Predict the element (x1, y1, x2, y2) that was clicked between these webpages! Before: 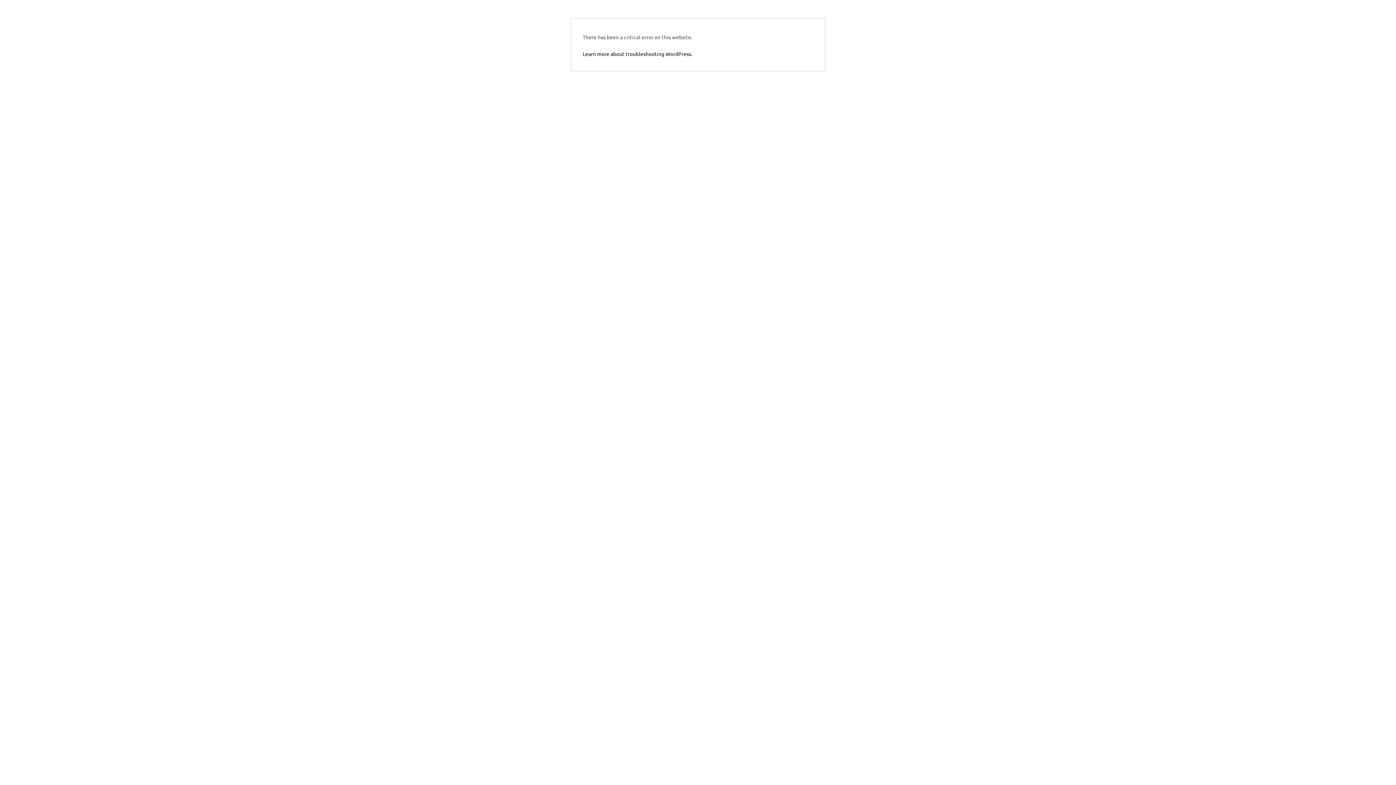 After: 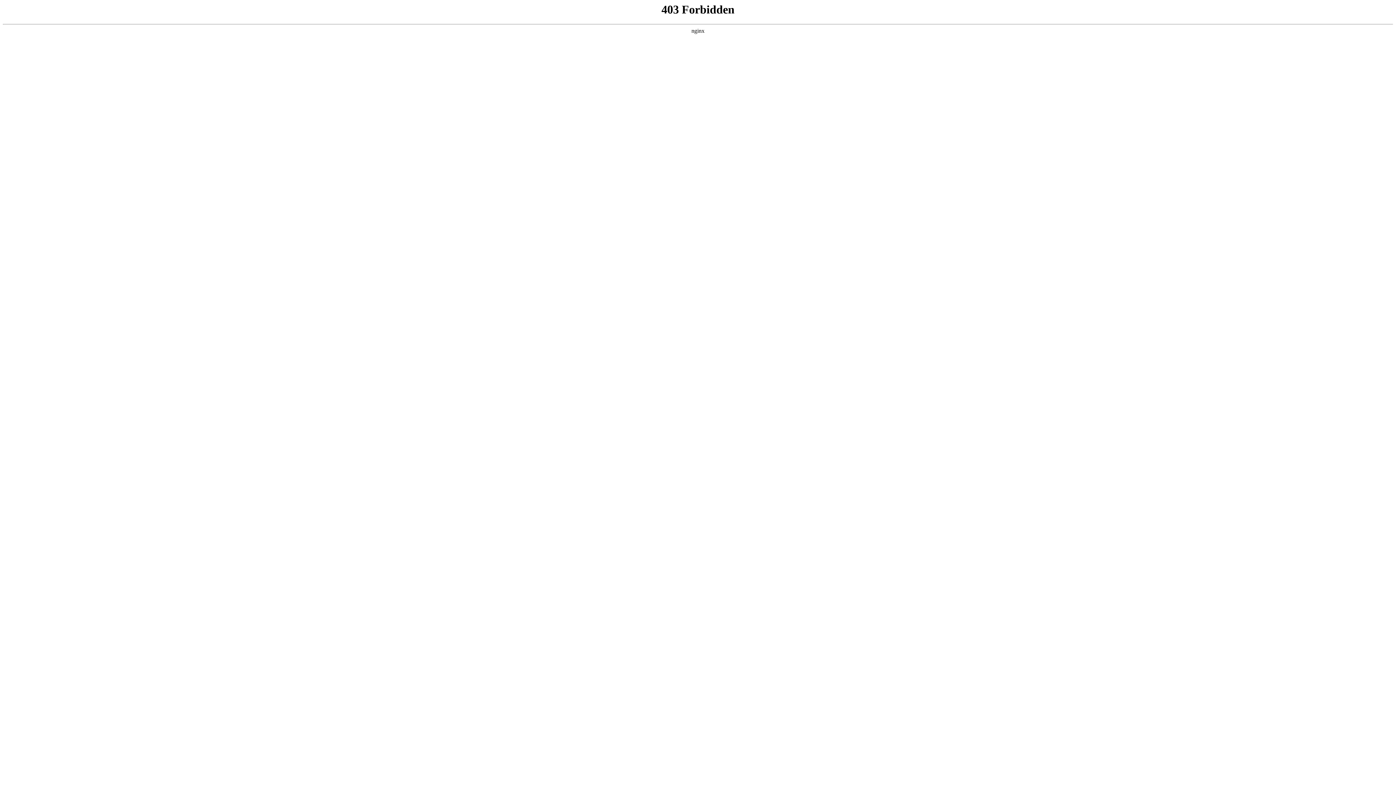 Action: label: Learn more about troubleshooting WordPress. bbox: (582, 50, 692, 57)